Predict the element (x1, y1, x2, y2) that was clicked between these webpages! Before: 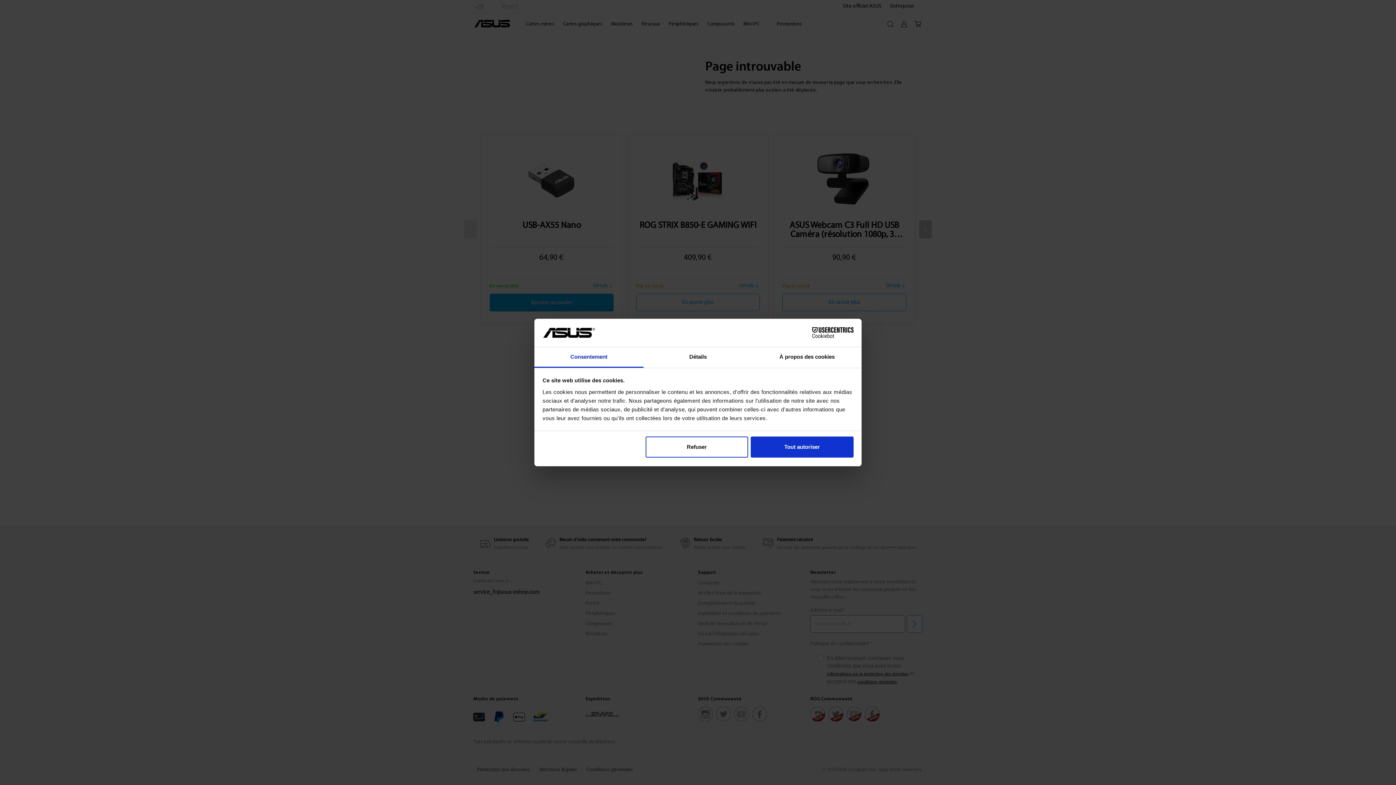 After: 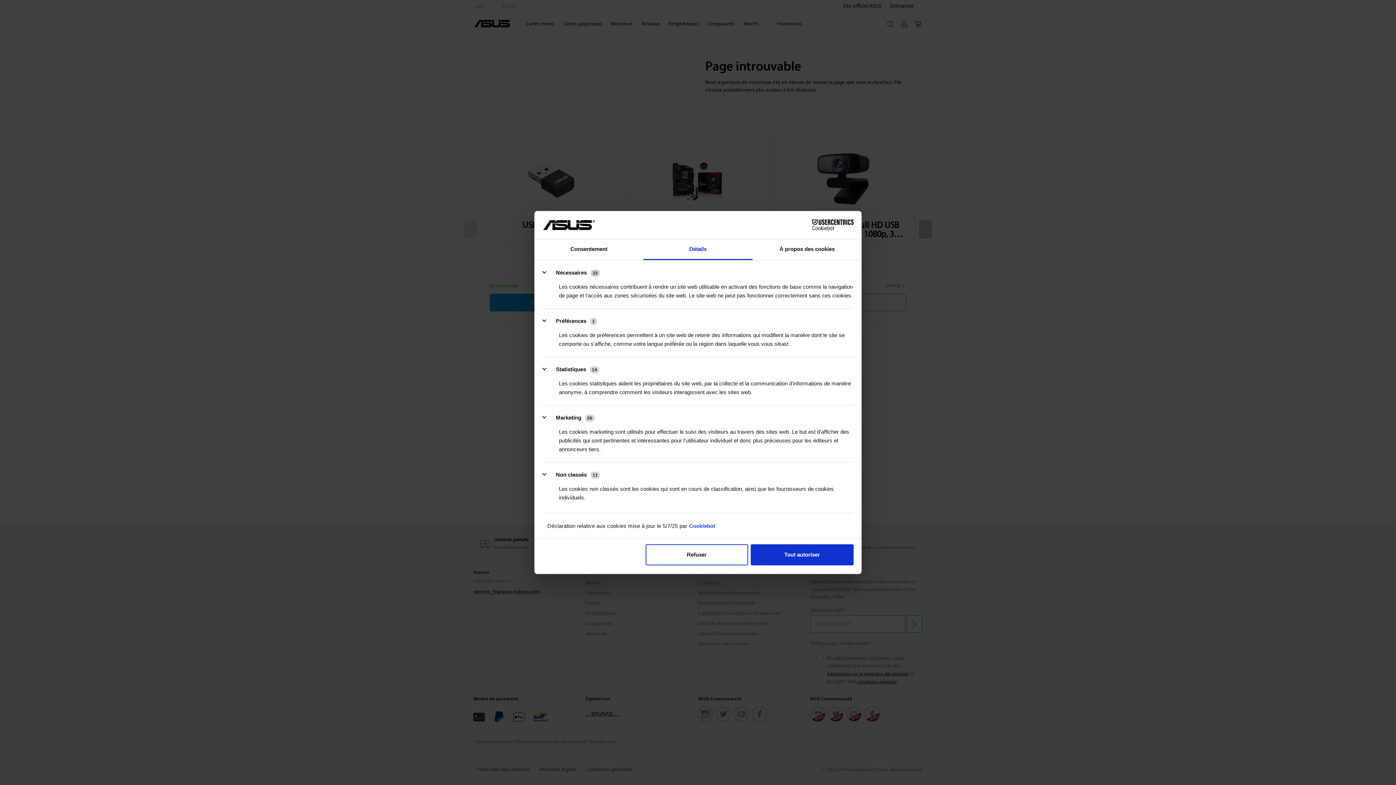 Action: bbox: (643, 347, 752, 367) label: Détails